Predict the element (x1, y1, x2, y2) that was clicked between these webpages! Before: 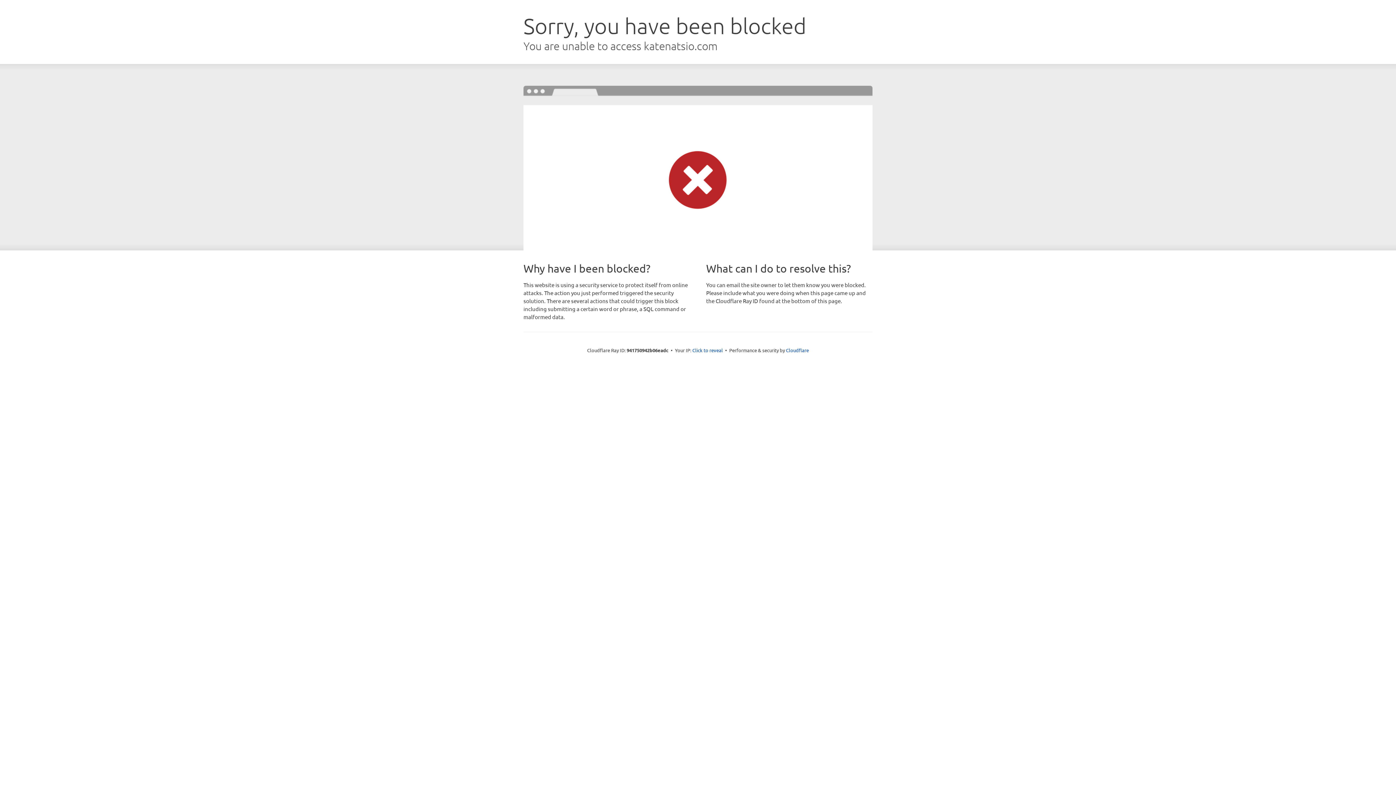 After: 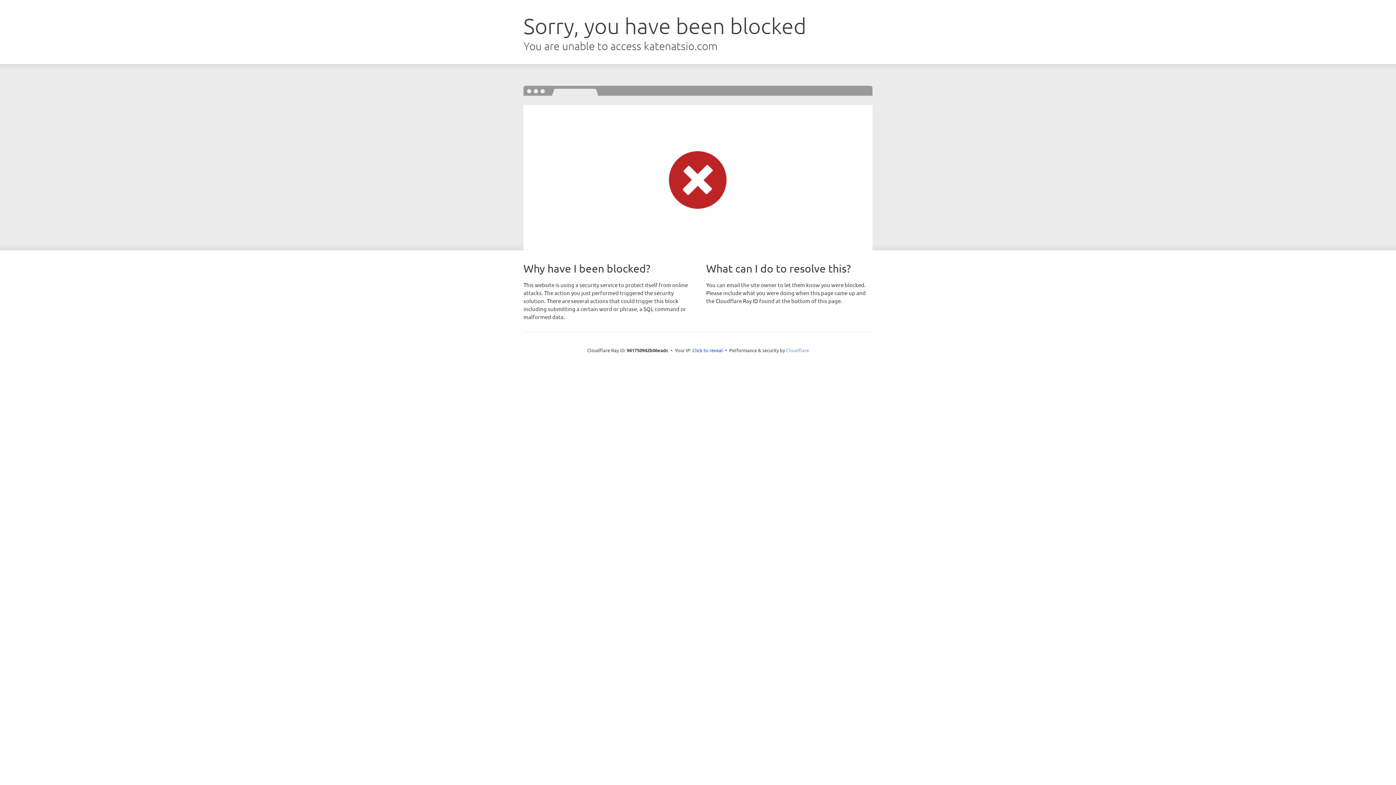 Action: label: Cloudflare bbox: (786, 347, 809, 353)